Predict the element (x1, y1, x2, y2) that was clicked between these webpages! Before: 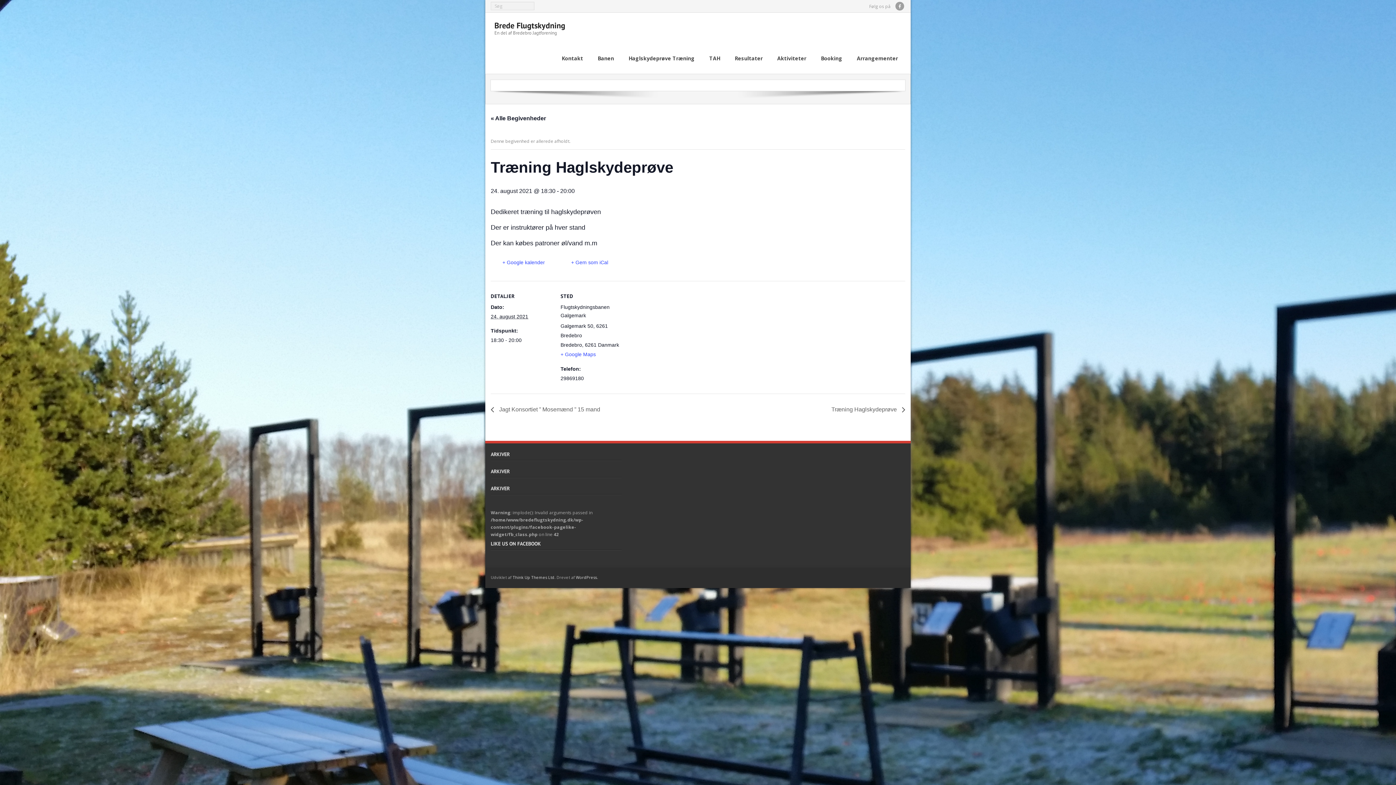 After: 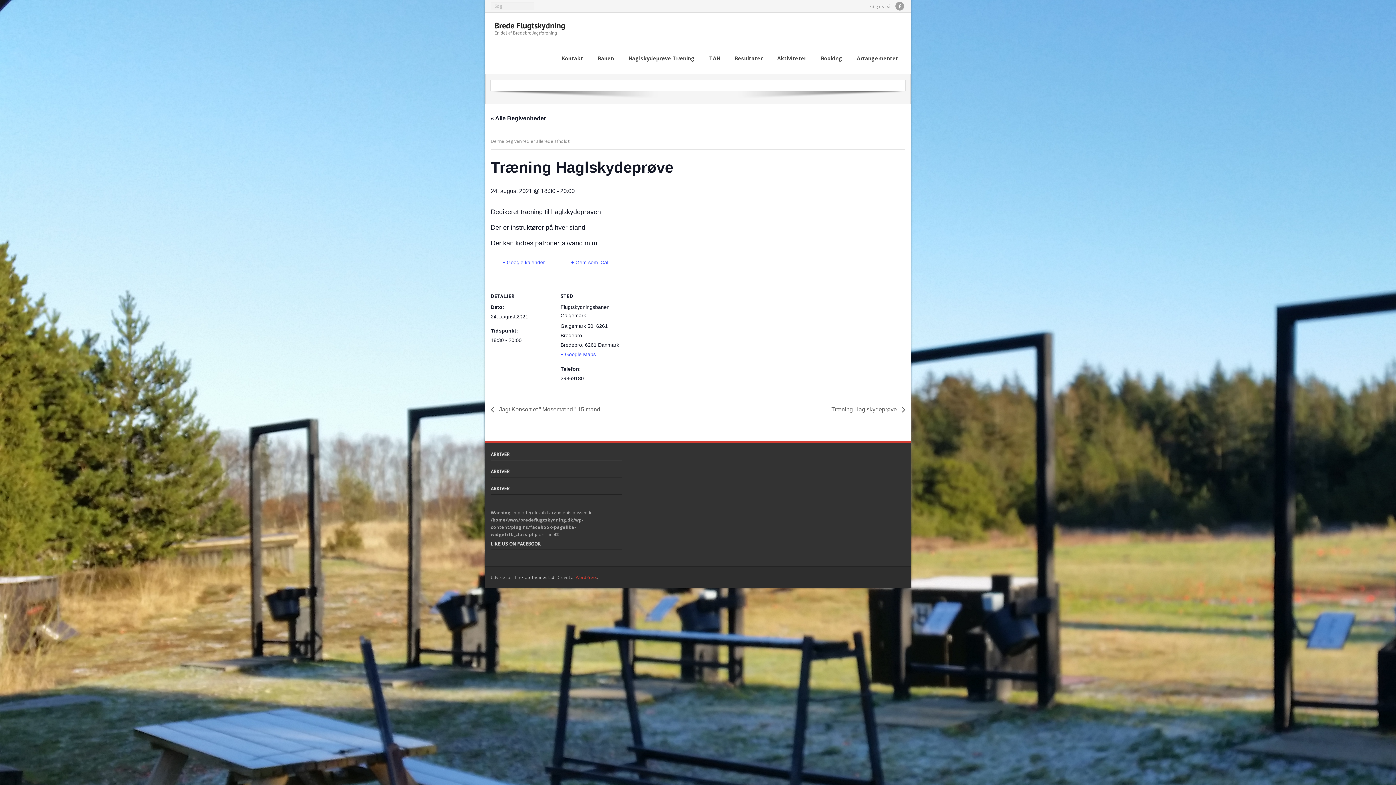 Action: label: WordPress bbox: (576, 575, 597, 580)